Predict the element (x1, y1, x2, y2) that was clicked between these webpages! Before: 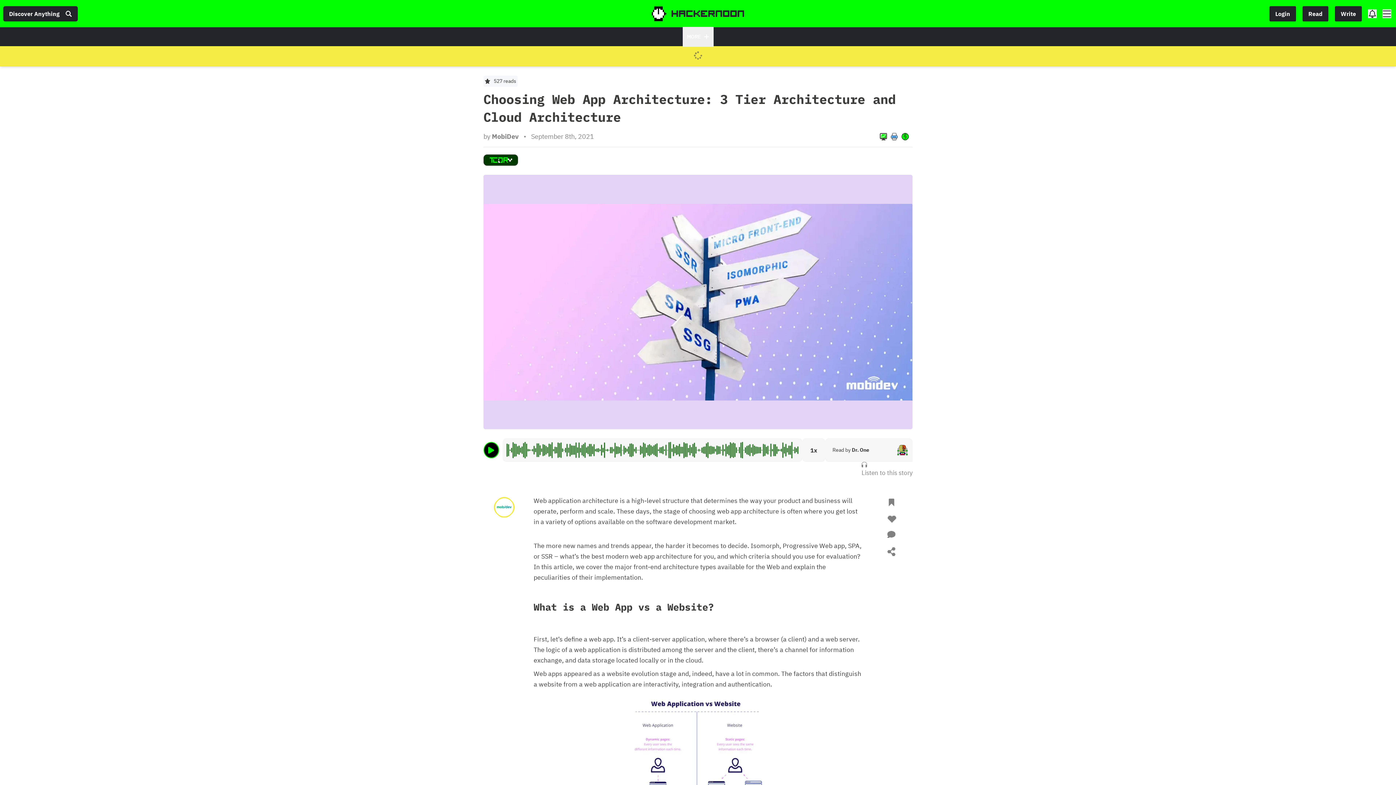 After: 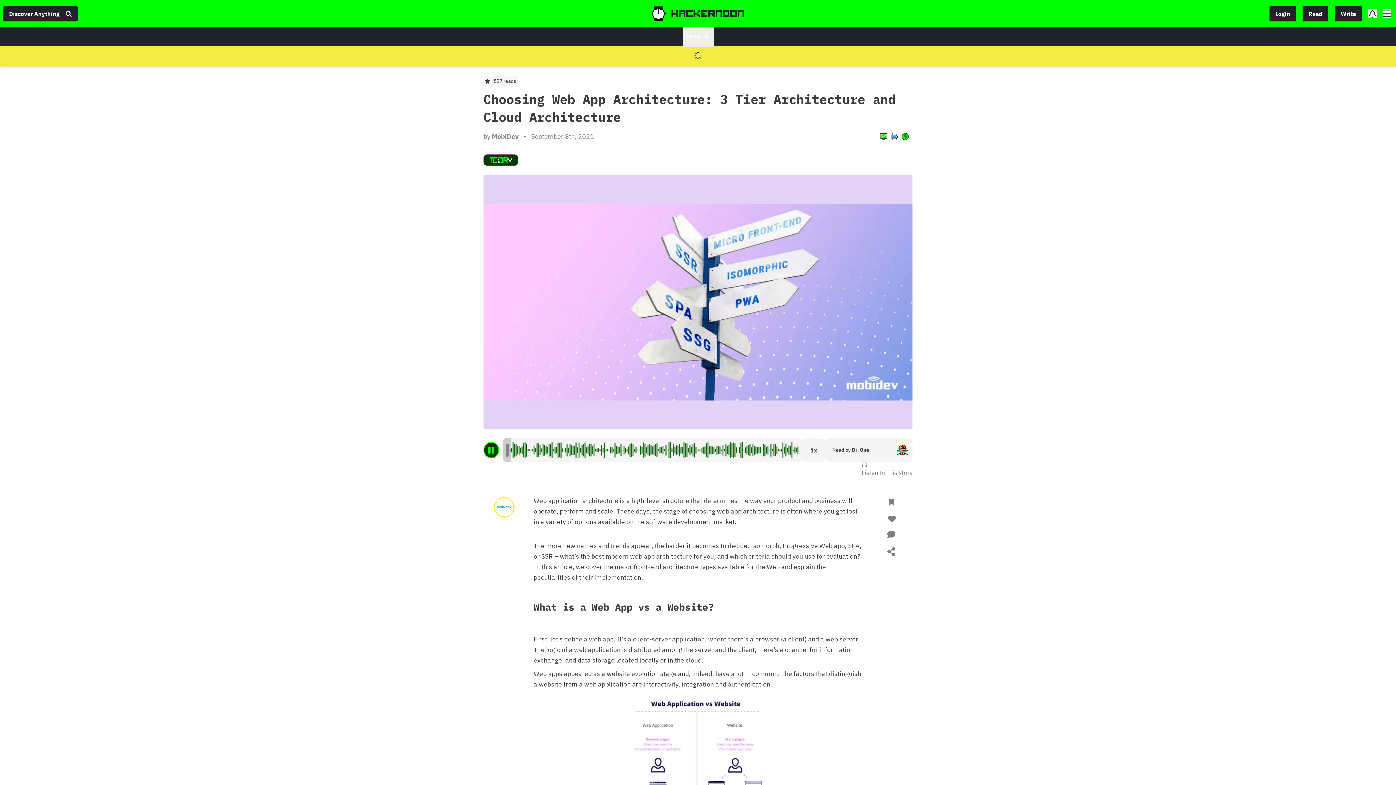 Action: bbox: (483, 442, 499, 458) label: play audio